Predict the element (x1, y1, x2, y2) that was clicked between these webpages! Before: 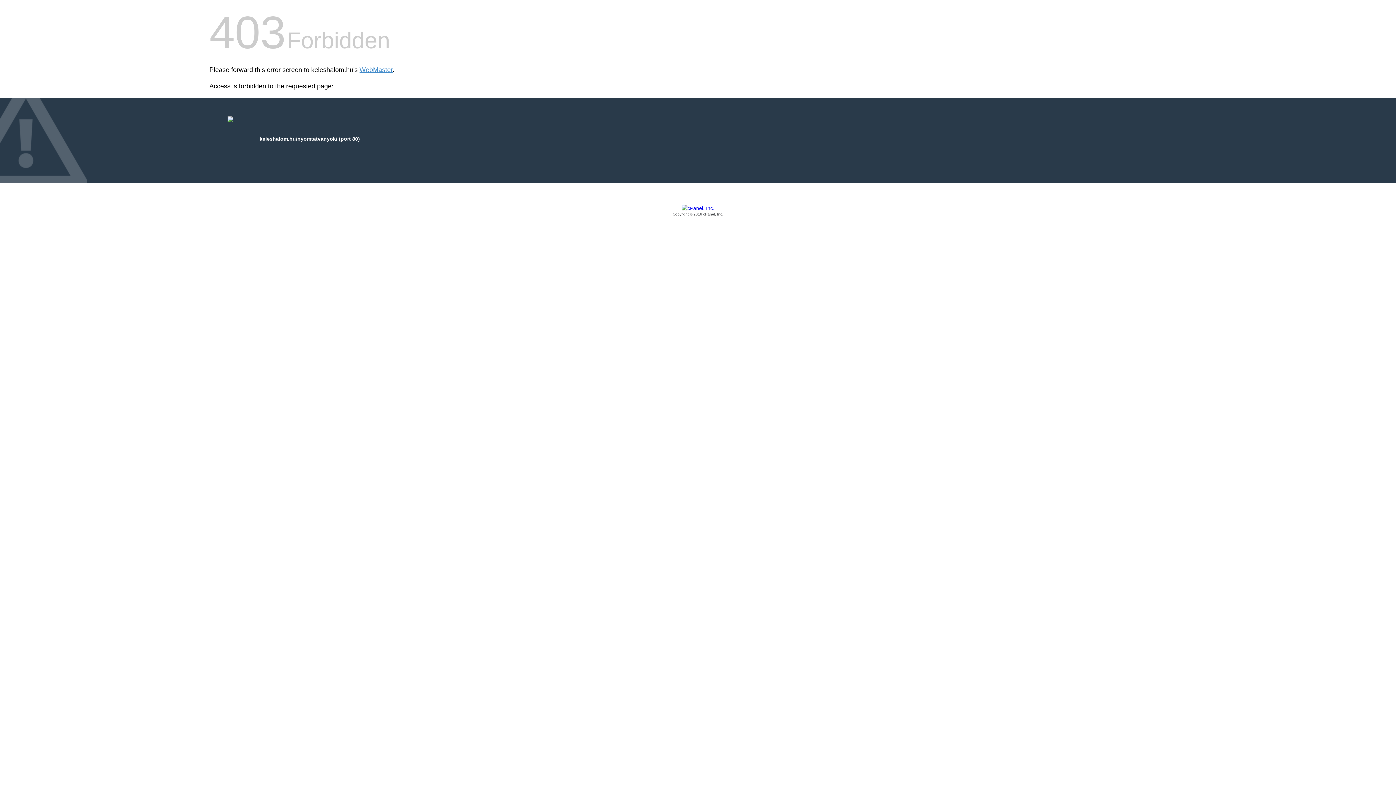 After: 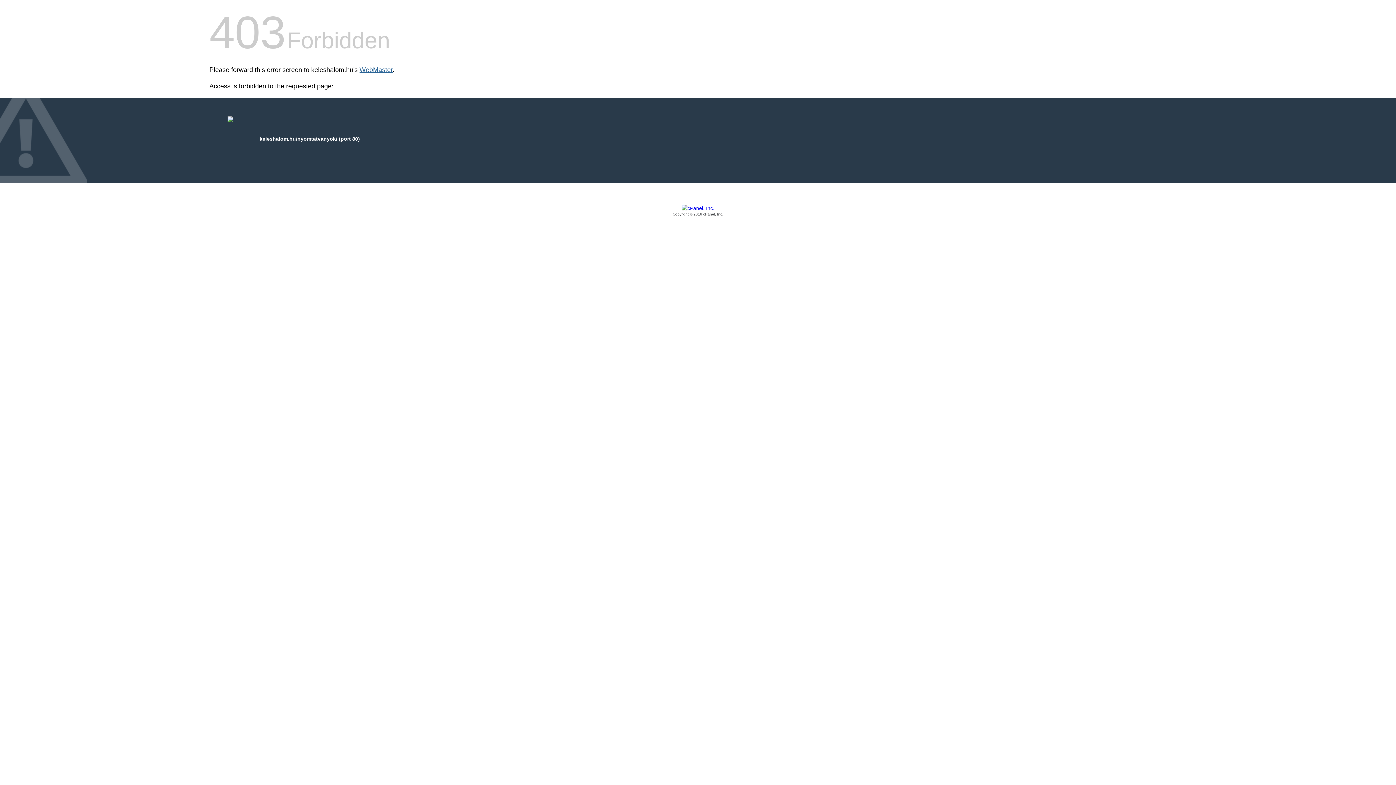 Action: bbox: (359, 66, 392, 73) label: WebMaster